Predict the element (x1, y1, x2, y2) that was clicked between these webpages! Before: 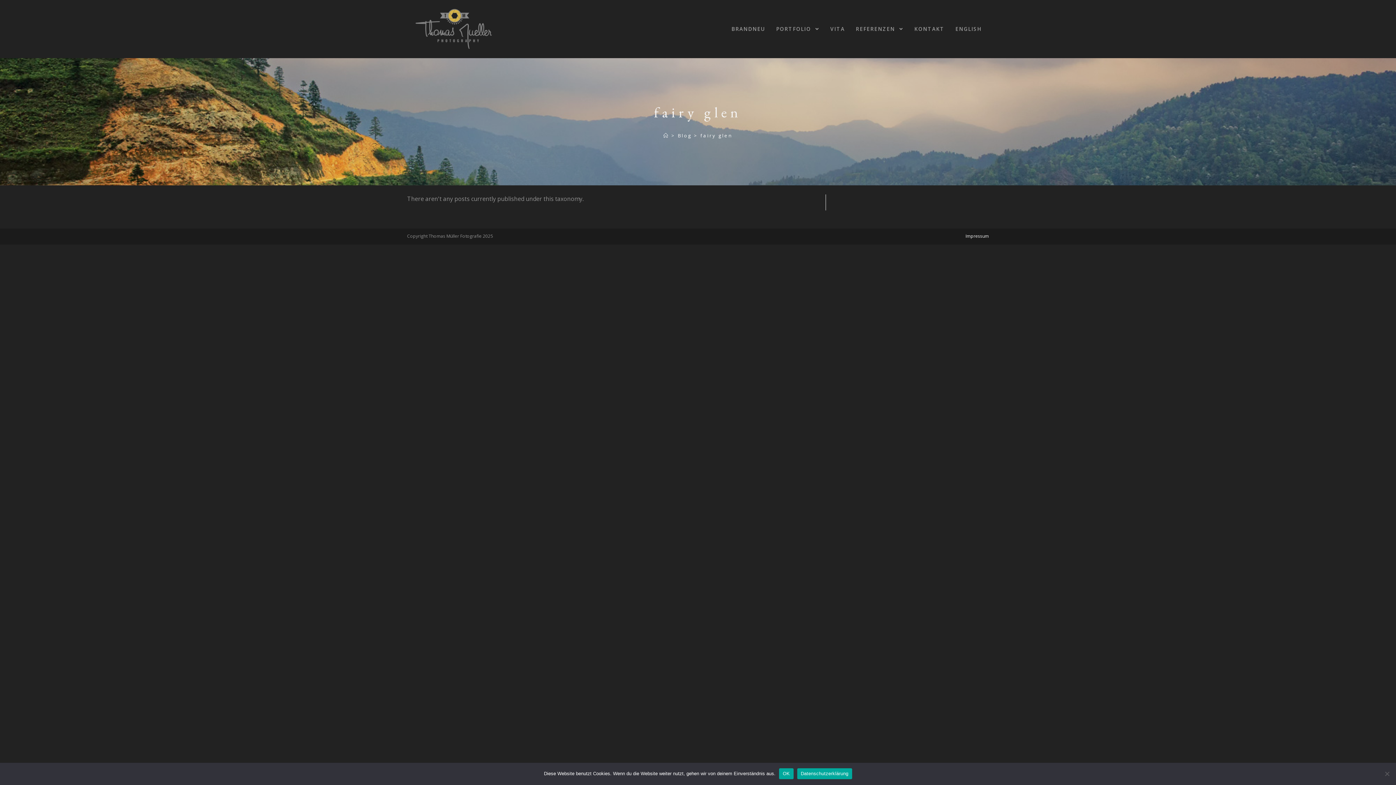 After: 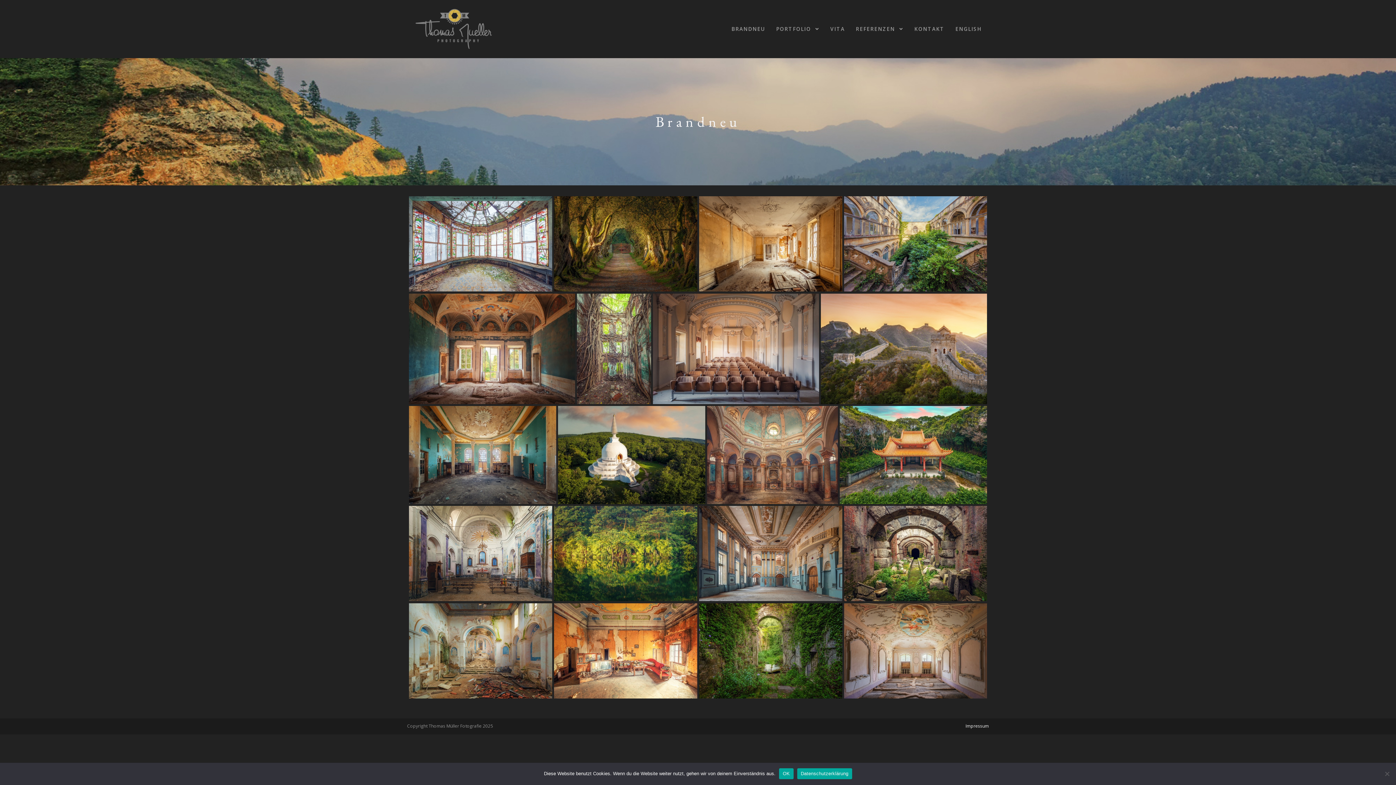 Action: bbox: (414, 8, 494, 49)